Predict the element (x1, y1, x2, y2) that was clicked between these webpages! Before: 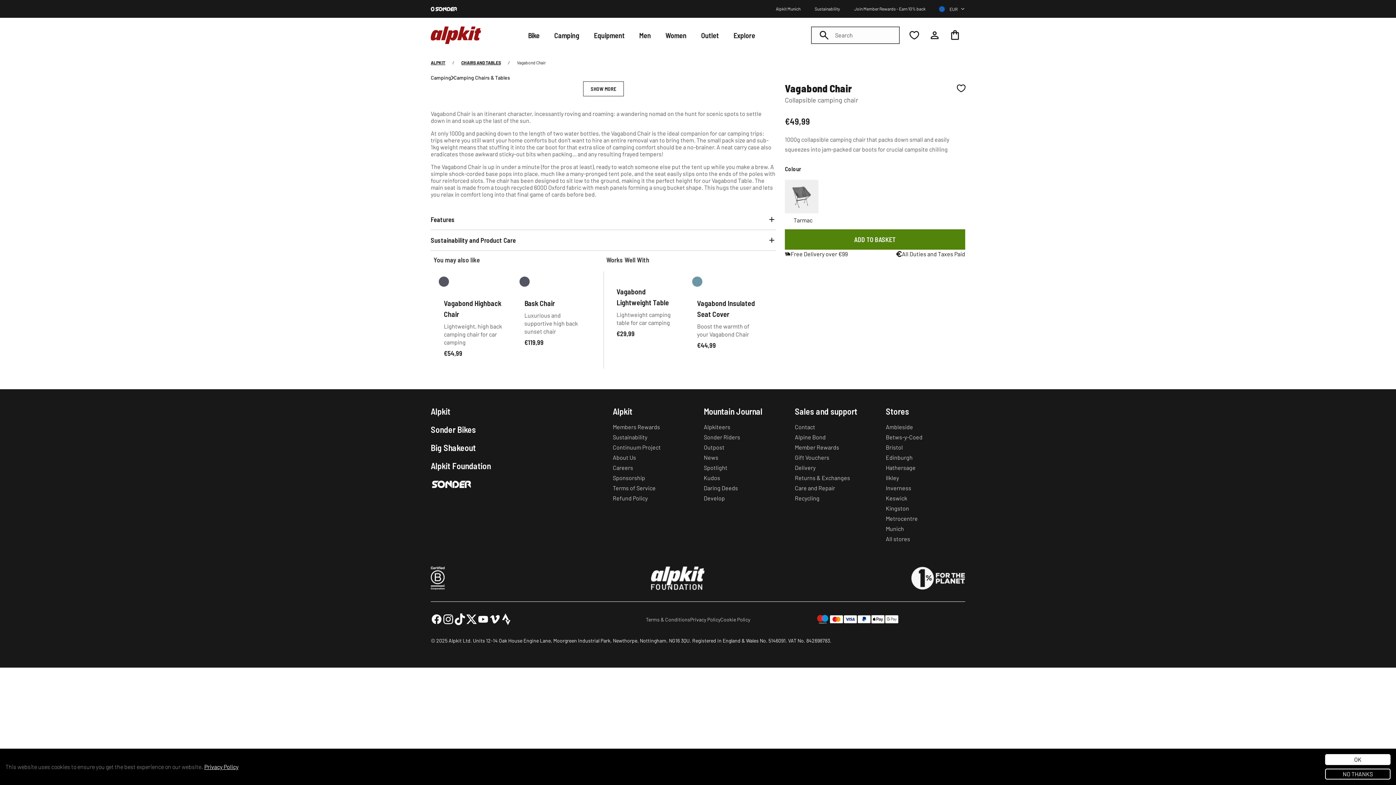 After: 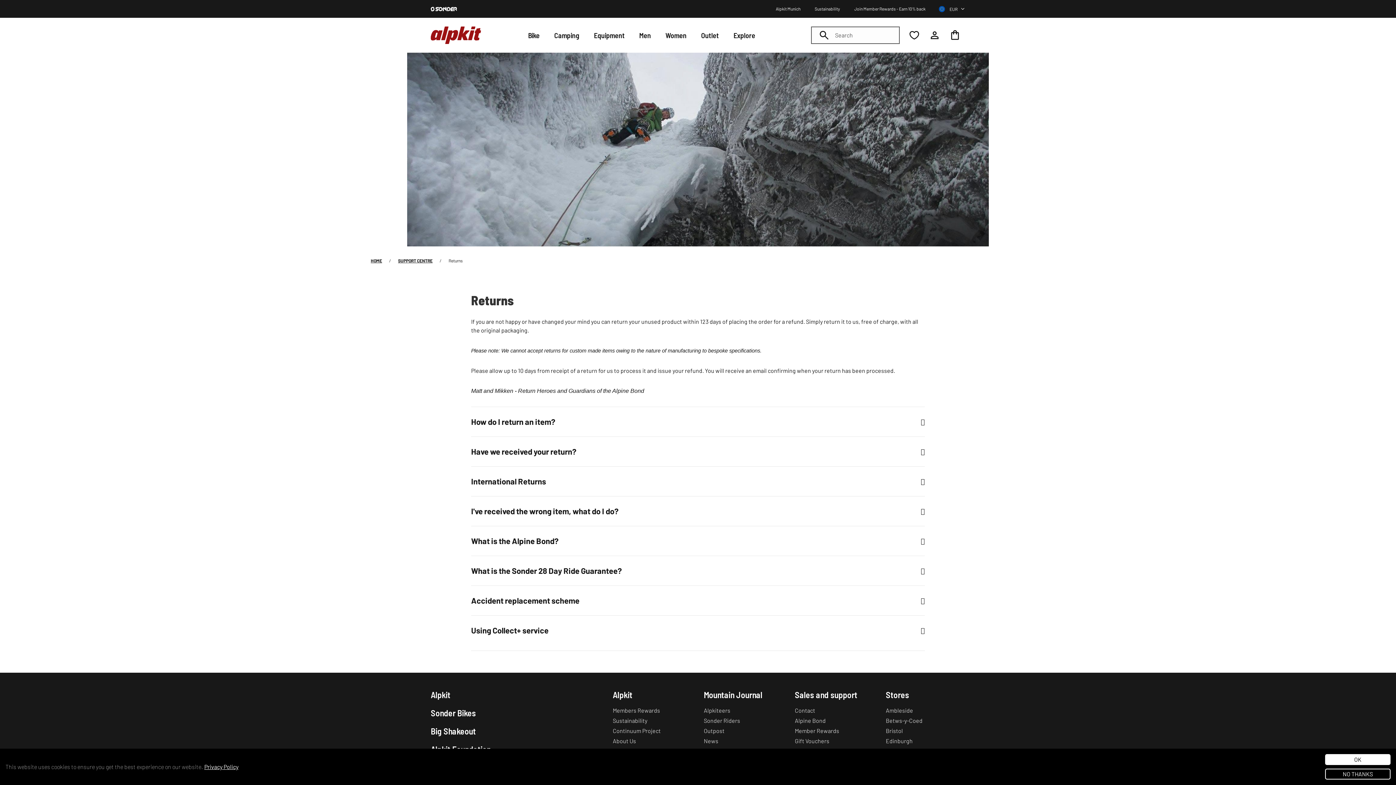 Action: label: Refund Policy bbox: (612, 494, 692, 502)